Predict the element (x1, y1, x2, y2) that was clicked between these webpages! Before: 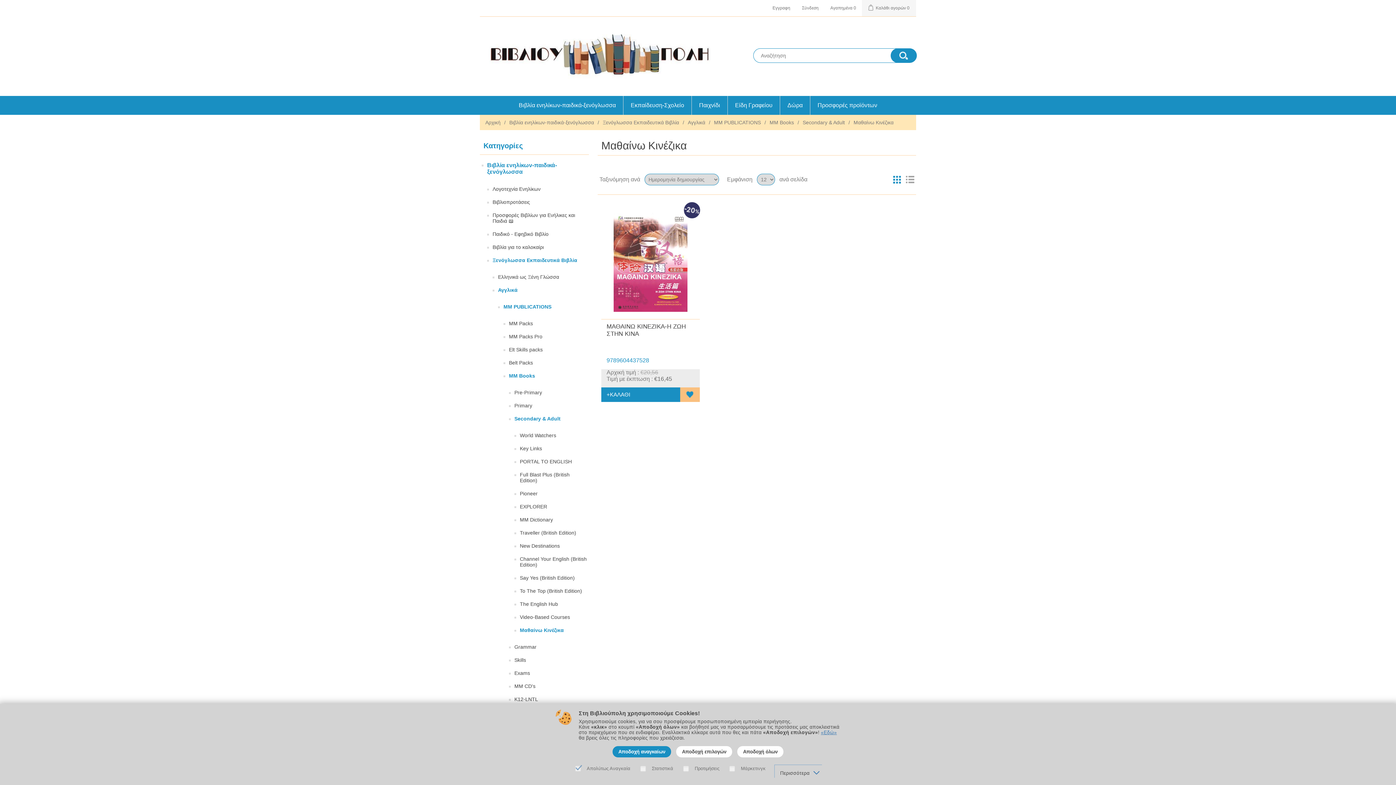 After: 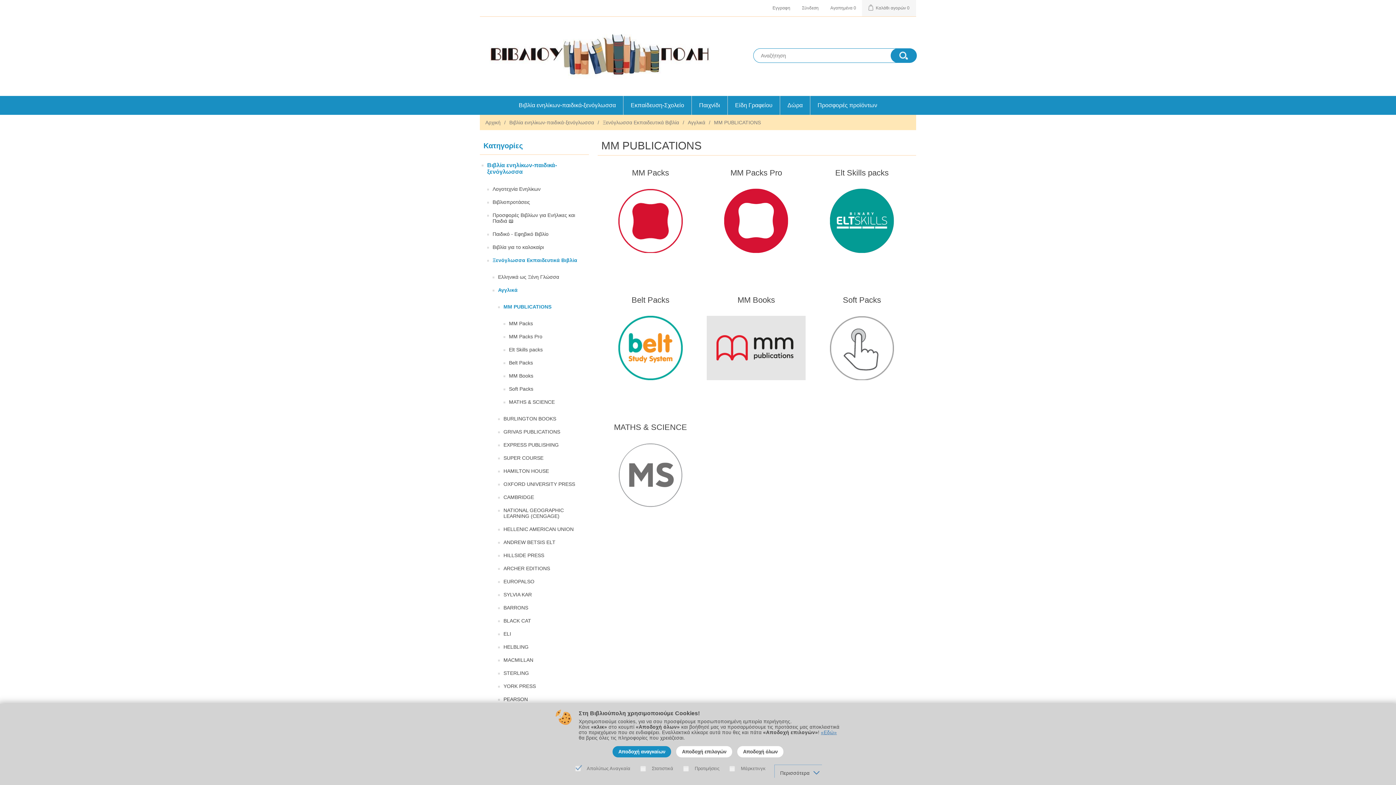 Action: label: MM PUBLICATIONS bbox: (503, 302, 551, 311)